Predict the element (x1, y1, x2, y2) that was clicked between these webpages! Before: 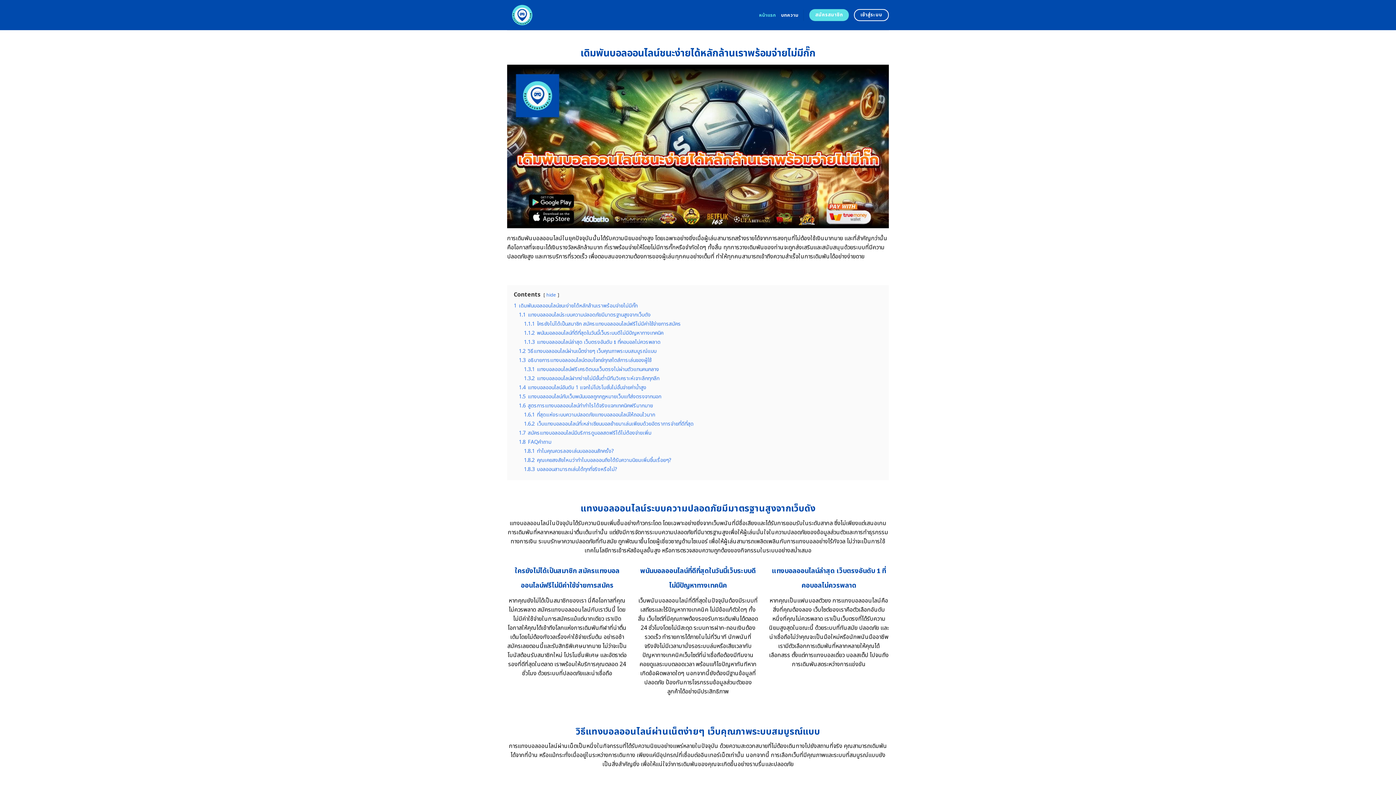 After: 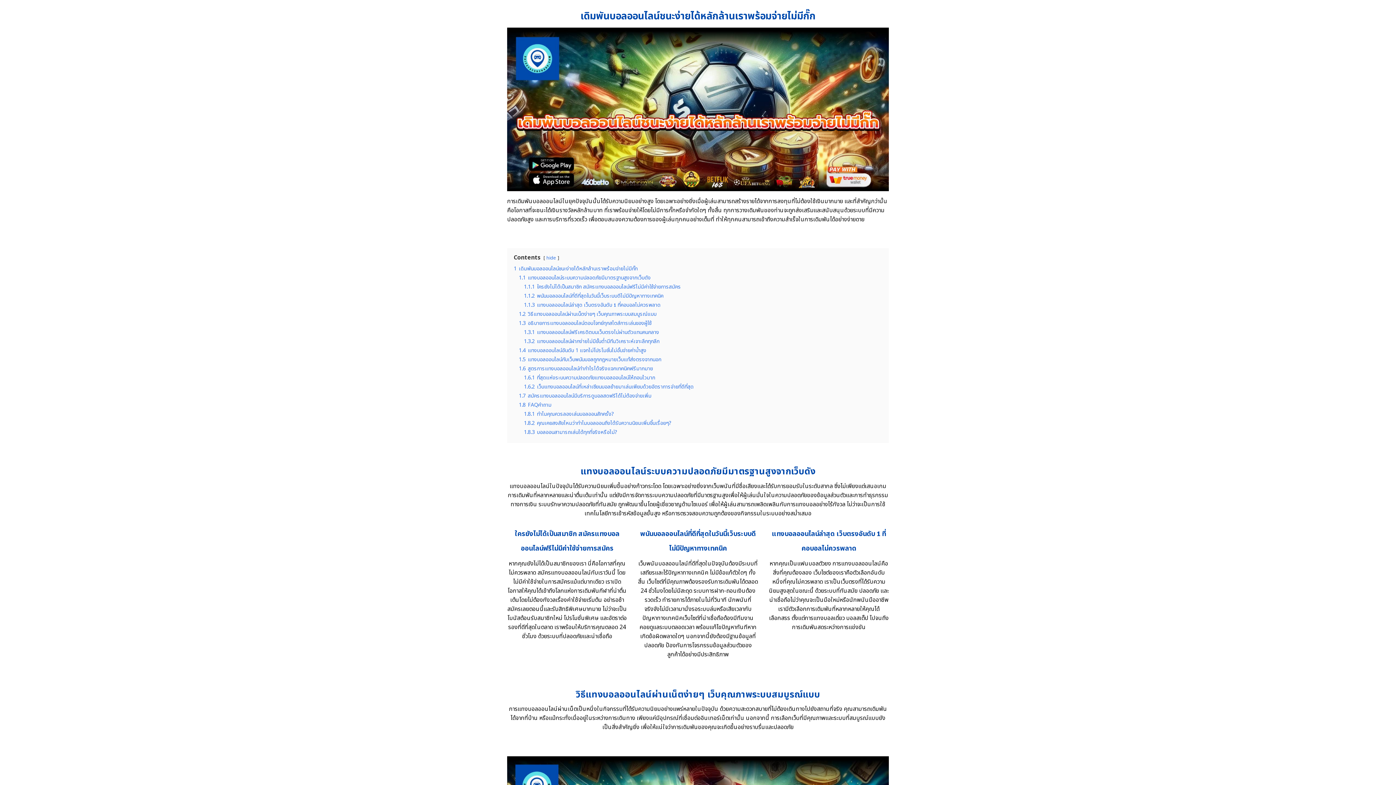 Action: bbox: (513, 302, 637, 309) label: 1 เดิมพันบอลออนไลน์ชนะง่ายได้หลักล้านเราพร้อมจ่ายไม่มีกั๊ก